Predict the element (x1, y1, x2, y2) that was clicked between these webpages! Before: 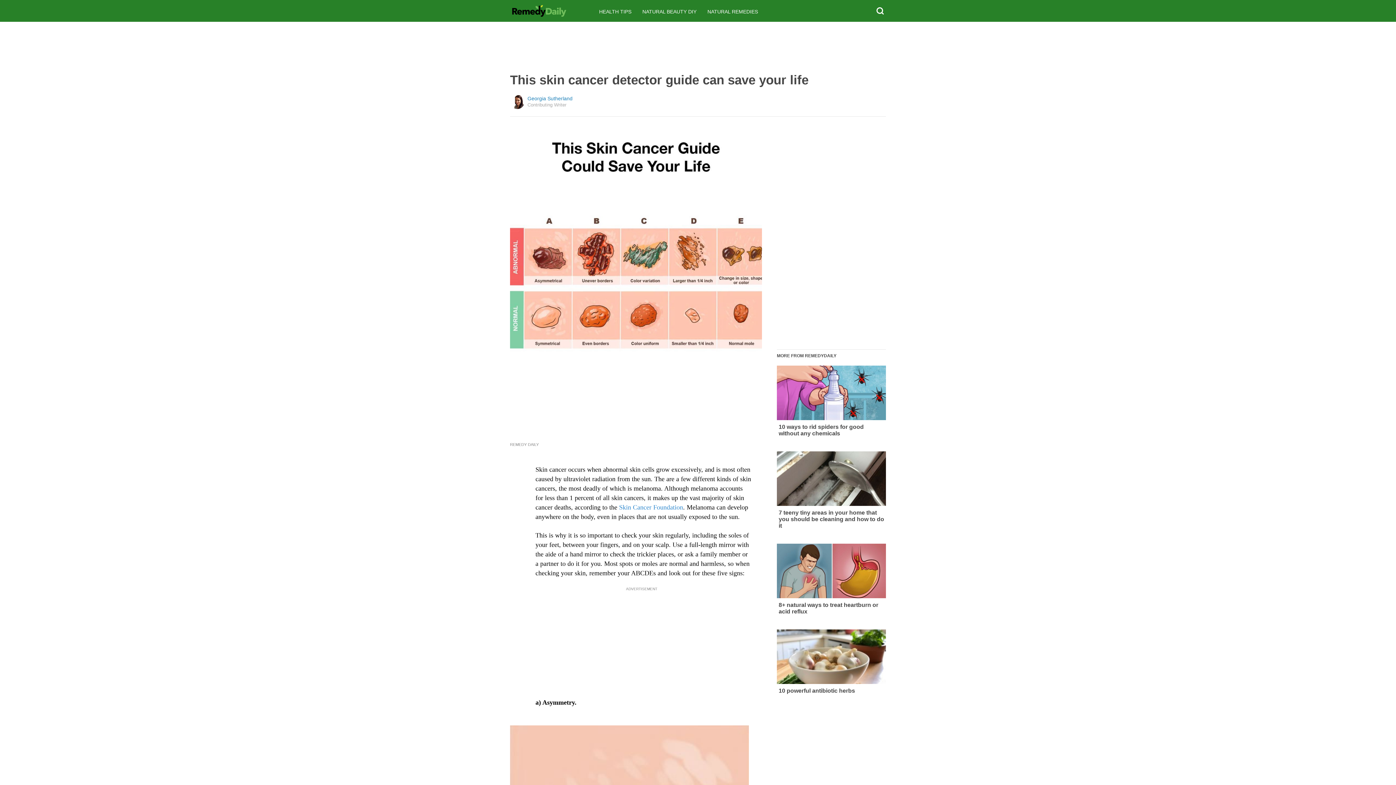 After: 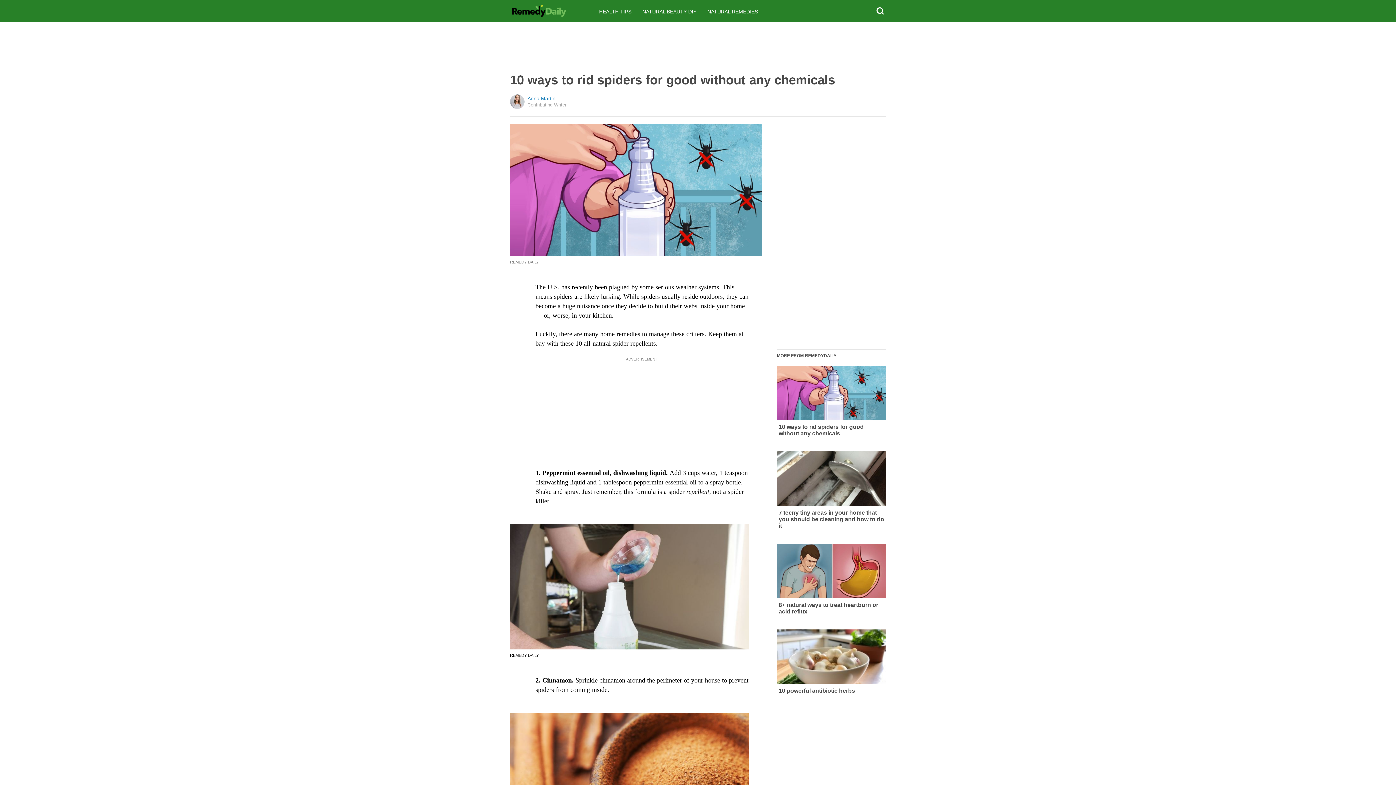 Action: bbox: (777, 365, 886, 437) label: 10 ways to rid spiders for good without any chemicals